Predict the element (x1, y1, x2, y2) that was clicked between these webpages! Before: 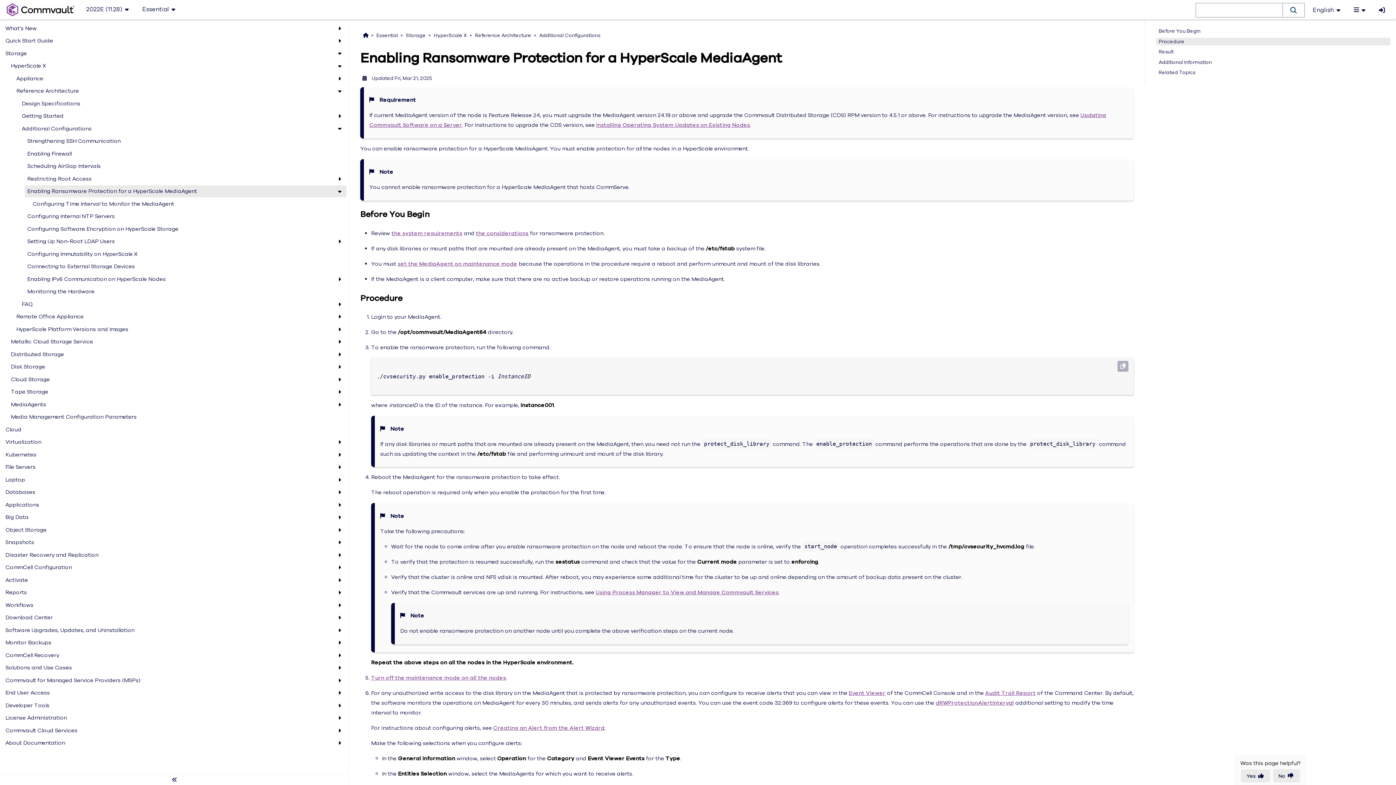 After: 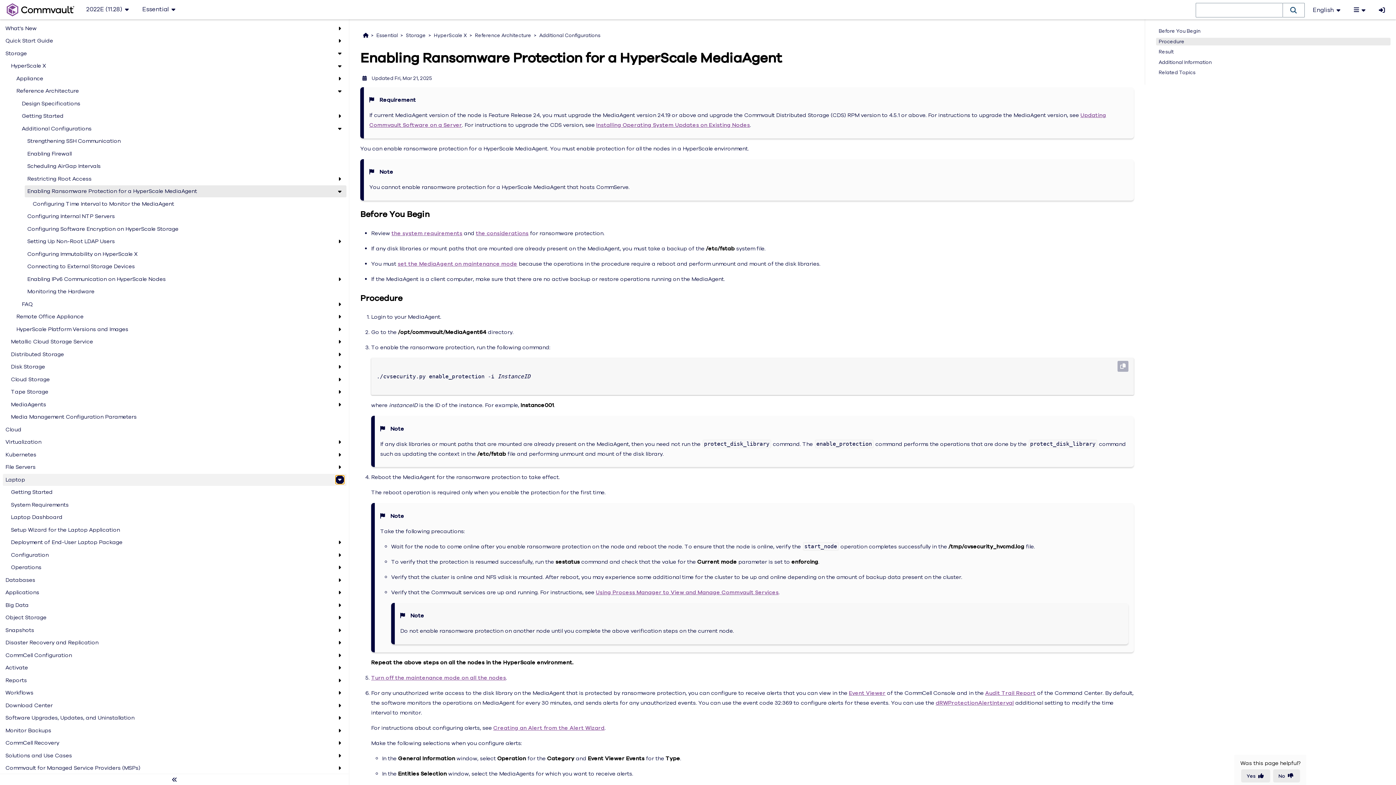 Action: bbox: (335, 475, 344, 484)